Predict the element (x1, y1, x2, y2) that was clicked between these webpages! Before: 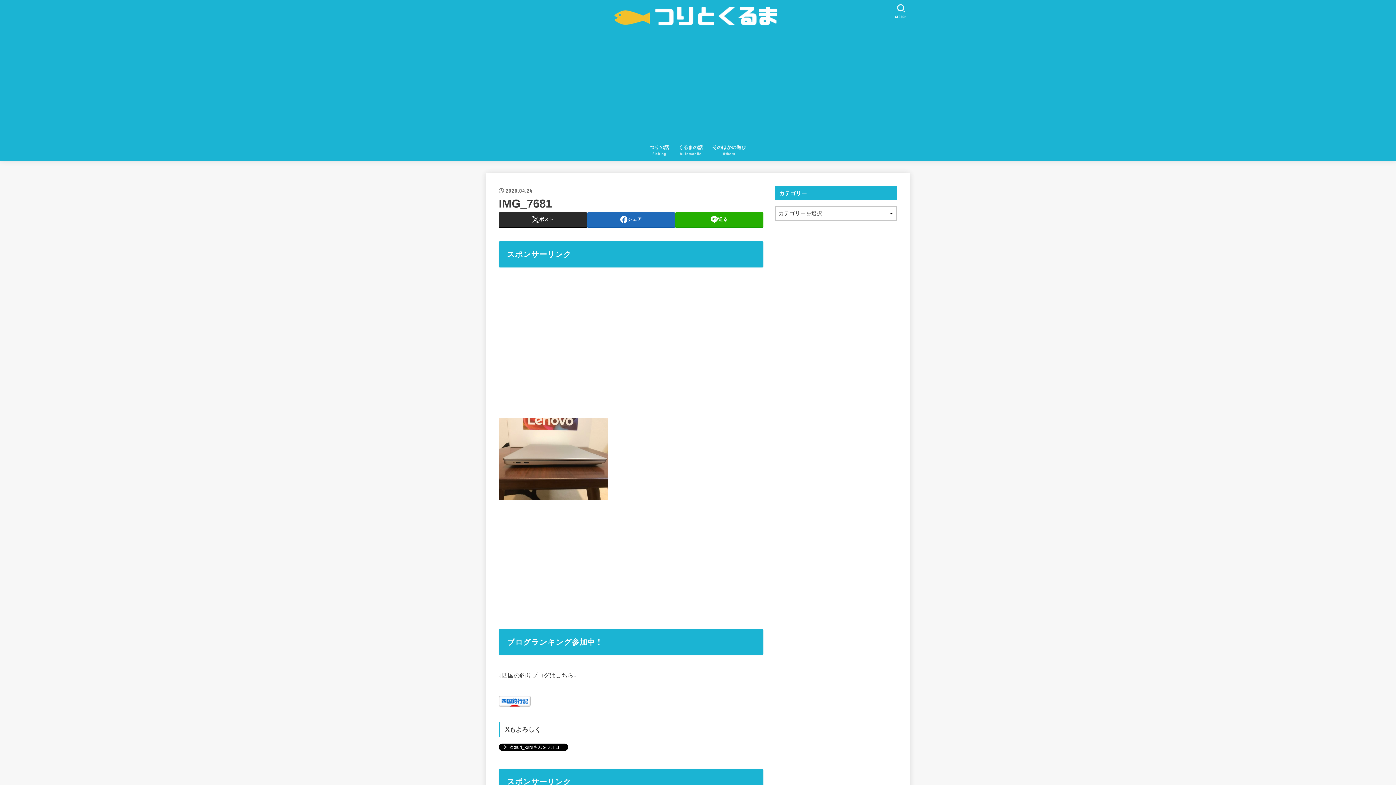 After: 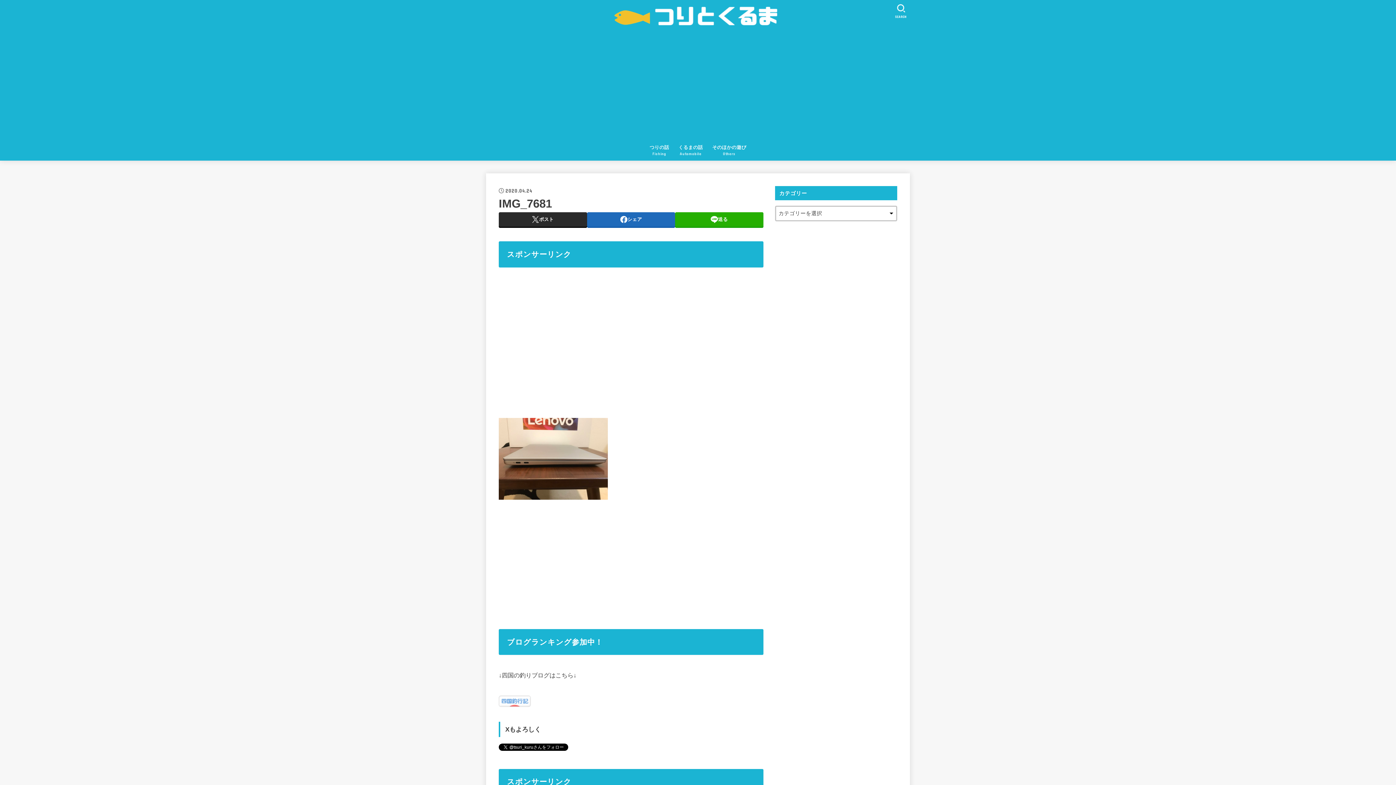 Action: bbox: (498, 695, 530, 707)